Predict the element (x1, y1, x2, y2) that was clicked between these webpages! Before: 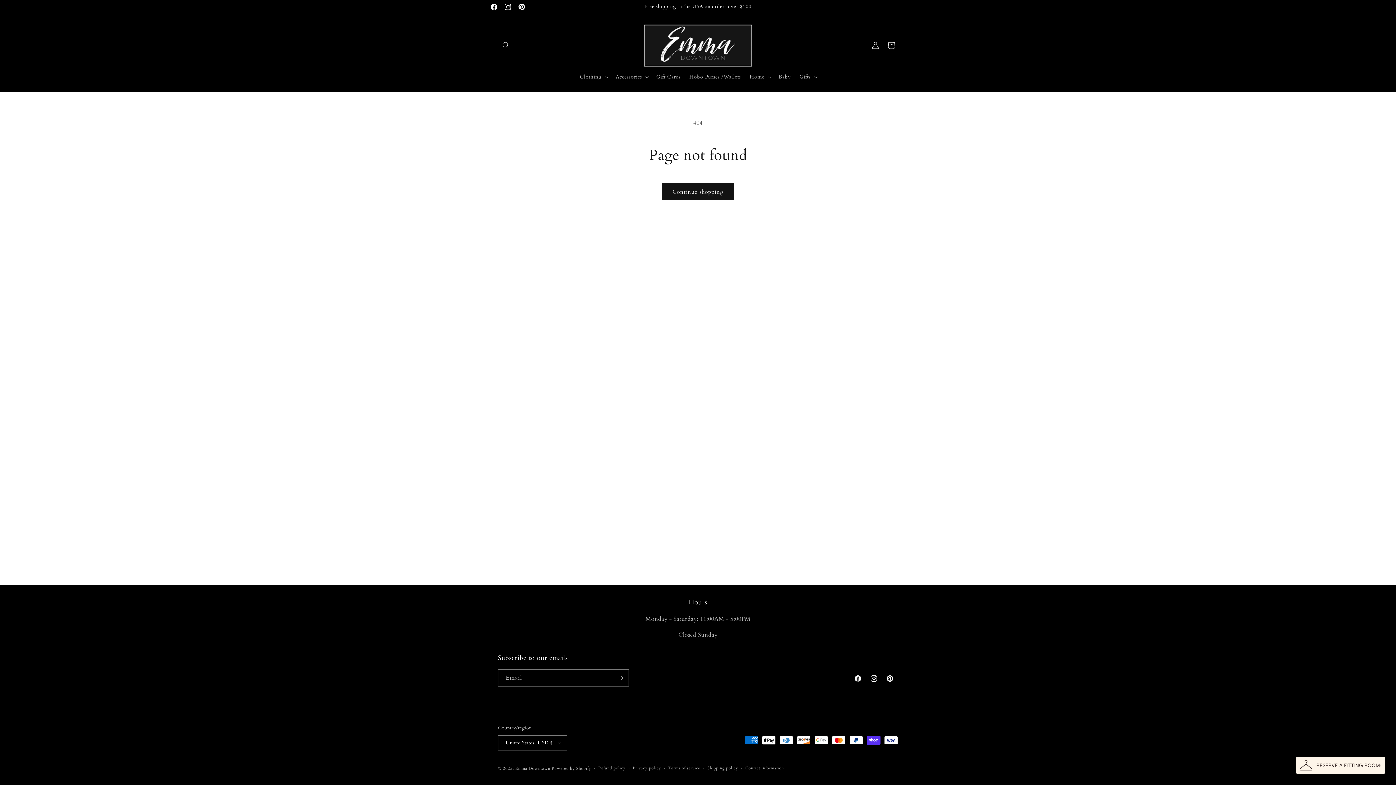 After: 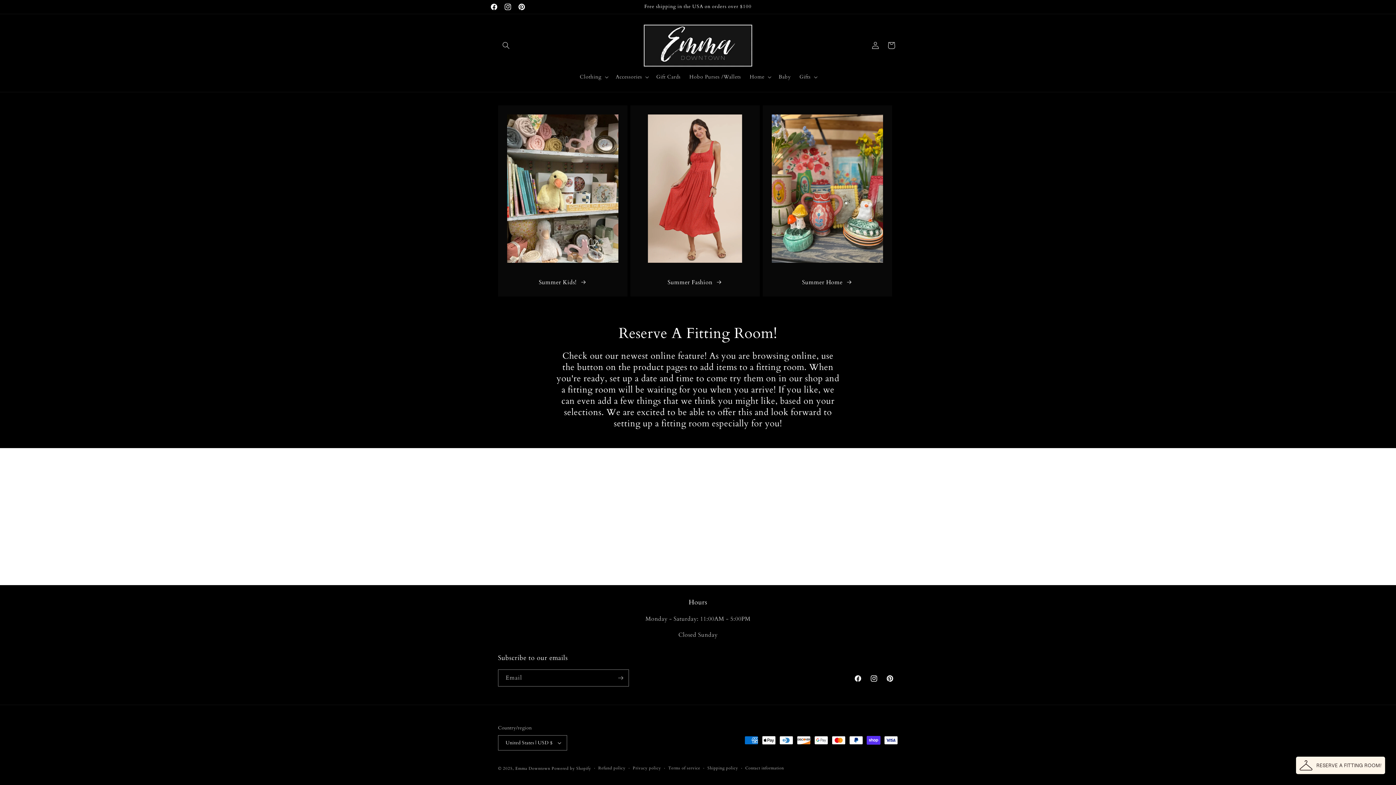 Action: bbox: (640, 21, 755, 69)